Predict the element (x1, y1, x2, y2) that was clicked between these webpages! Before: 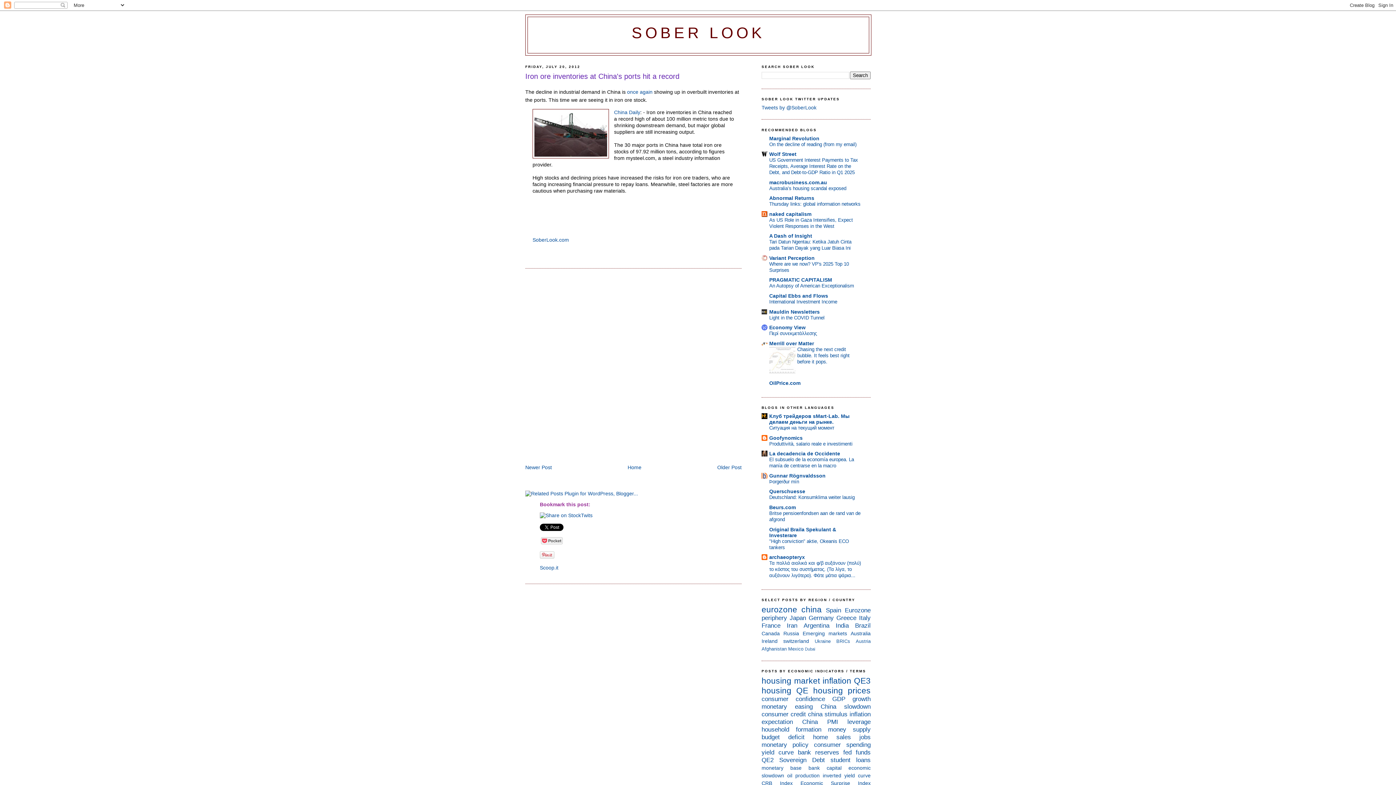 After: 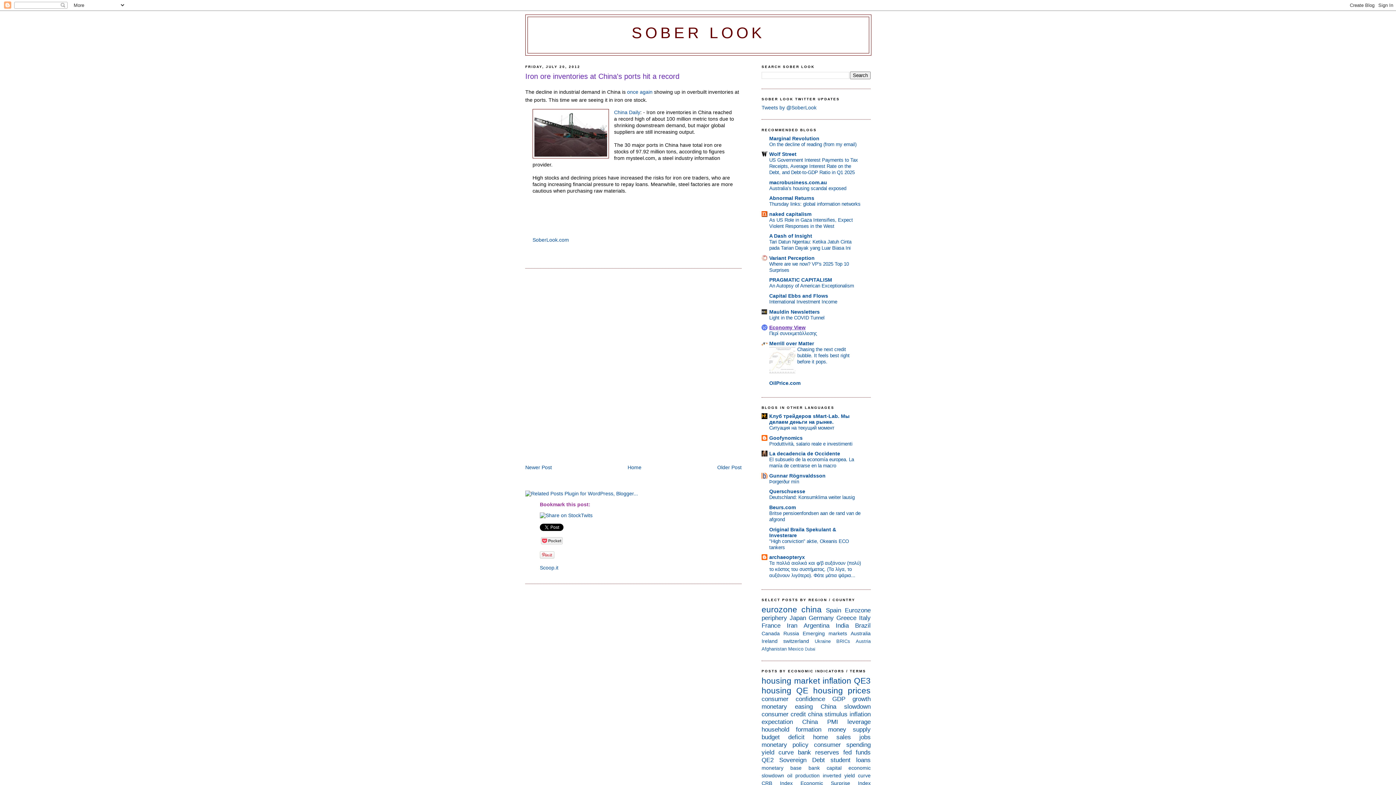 Action: bbox: (769, 324, 805, 330) label: Economy View